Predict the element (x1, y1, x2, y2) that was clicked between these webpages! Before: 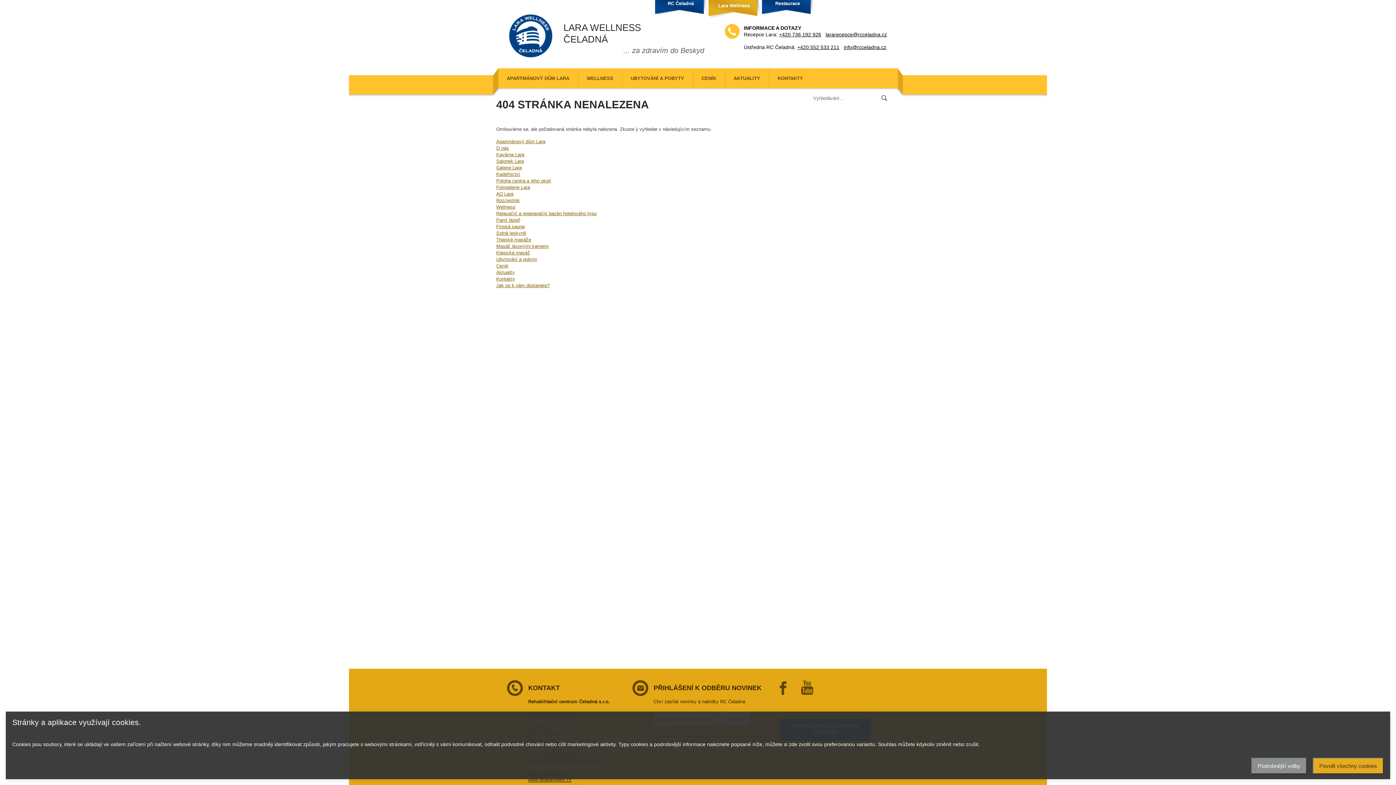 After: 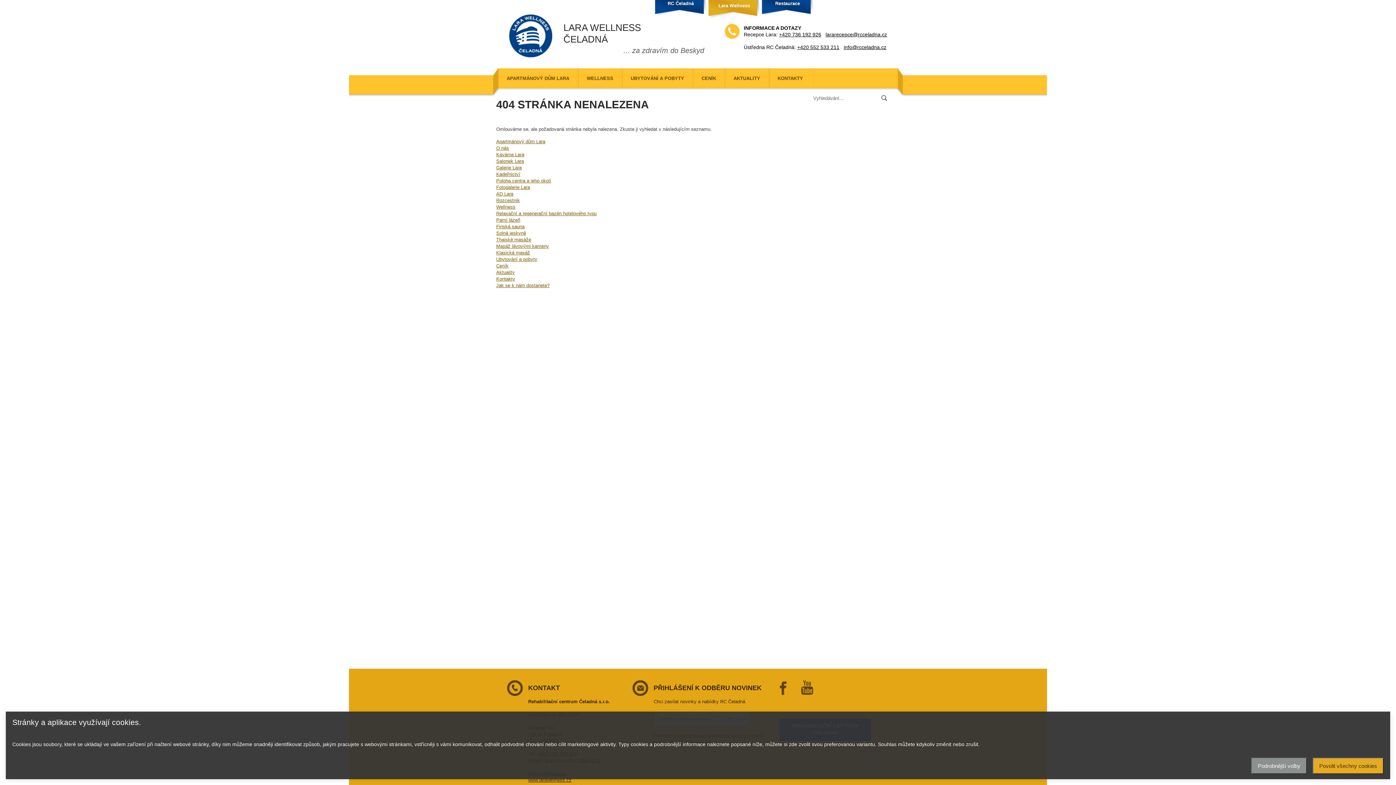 Action: label: info@rcceladna.cz bbox: (844, 44, 886, 50)